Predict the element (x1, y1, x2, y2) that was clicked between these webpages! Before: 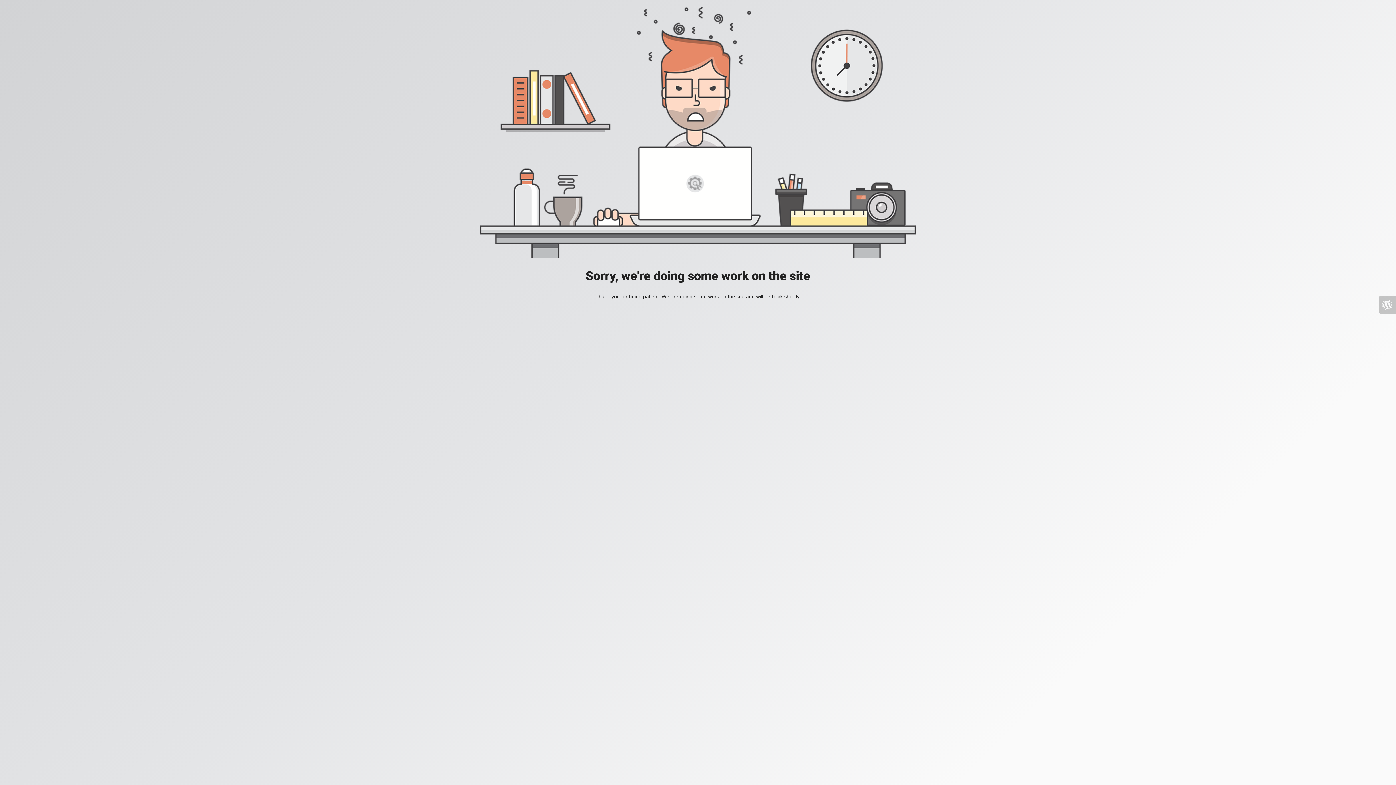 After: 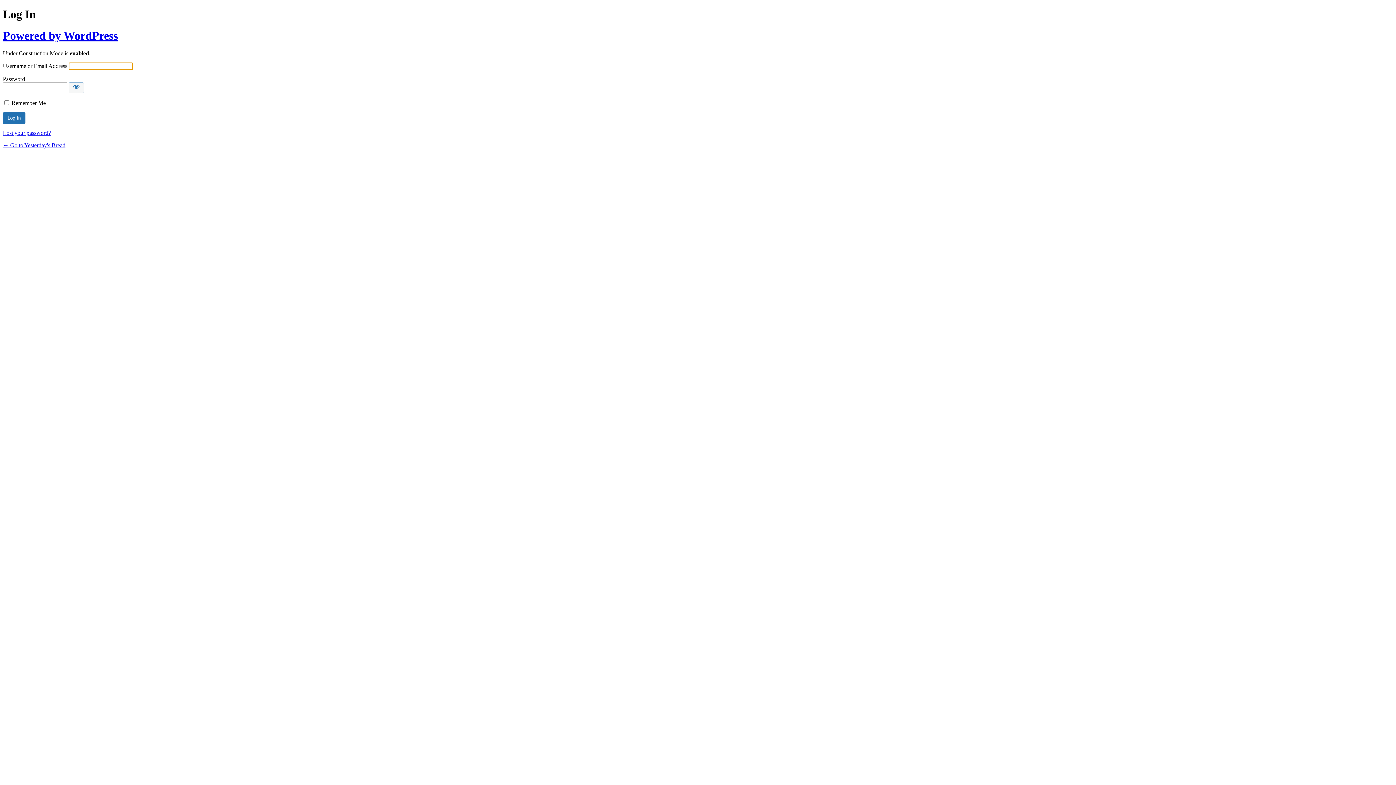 Action: bbox: (1378, 296, 1396, 313)